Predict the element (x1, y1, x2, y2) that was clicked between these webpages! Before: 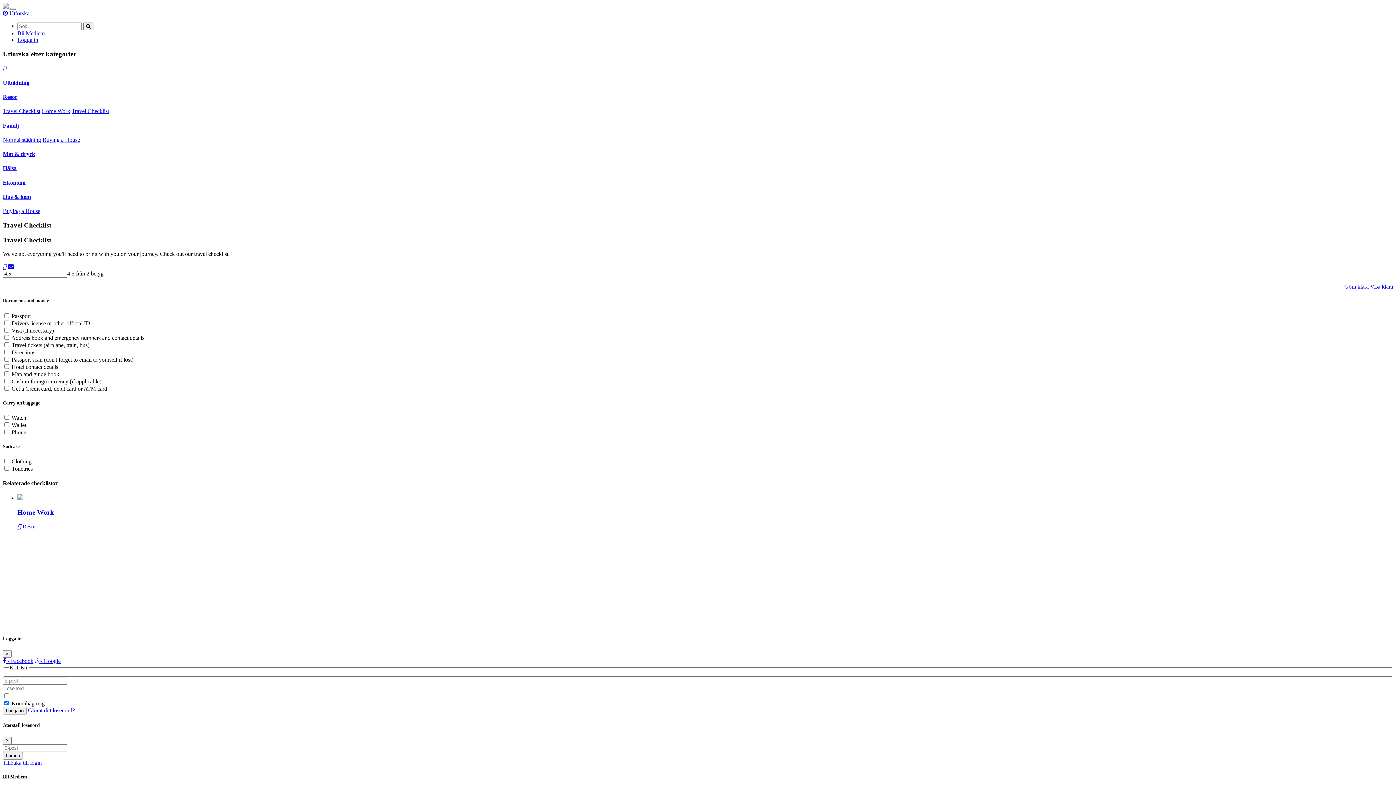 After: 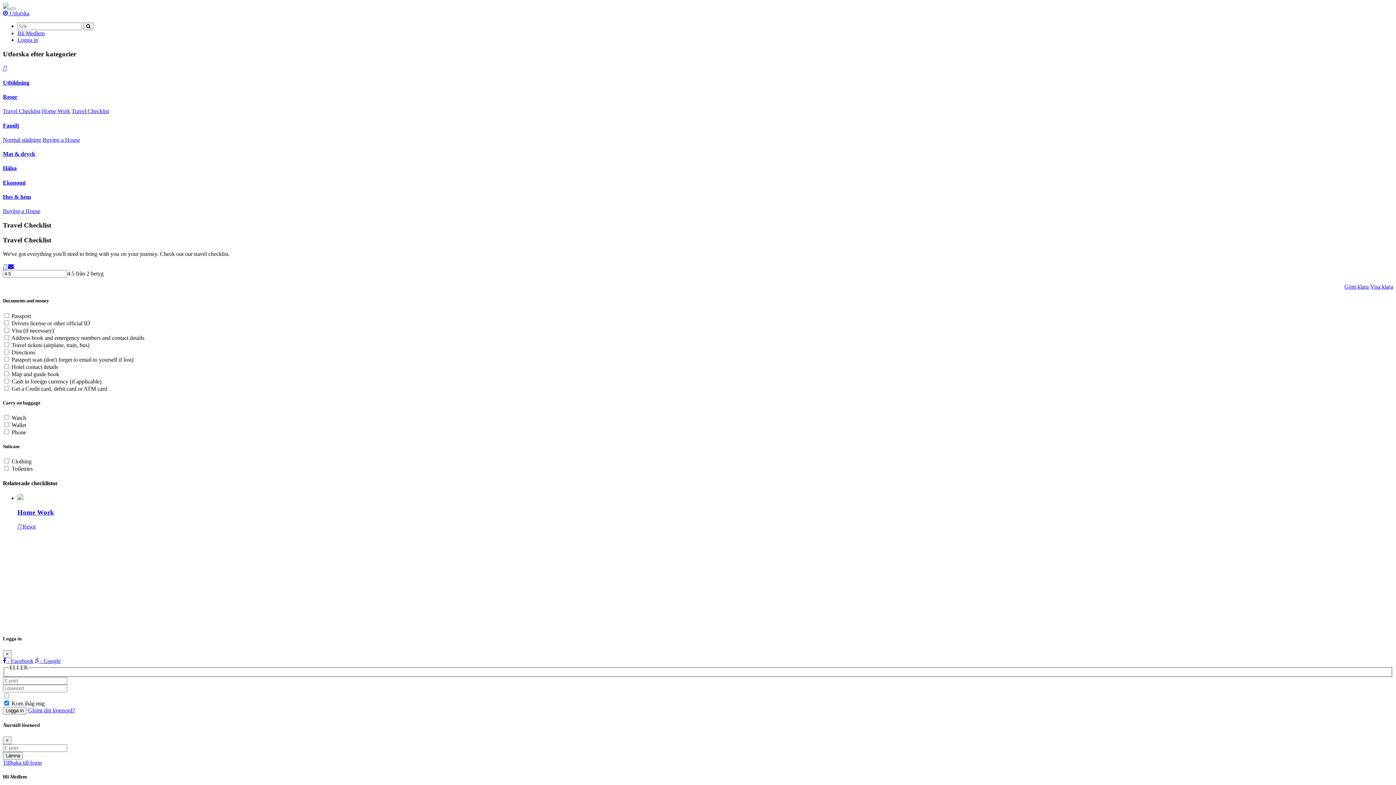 Action: label: Lämna bbox: (2, 752, 22, 759)